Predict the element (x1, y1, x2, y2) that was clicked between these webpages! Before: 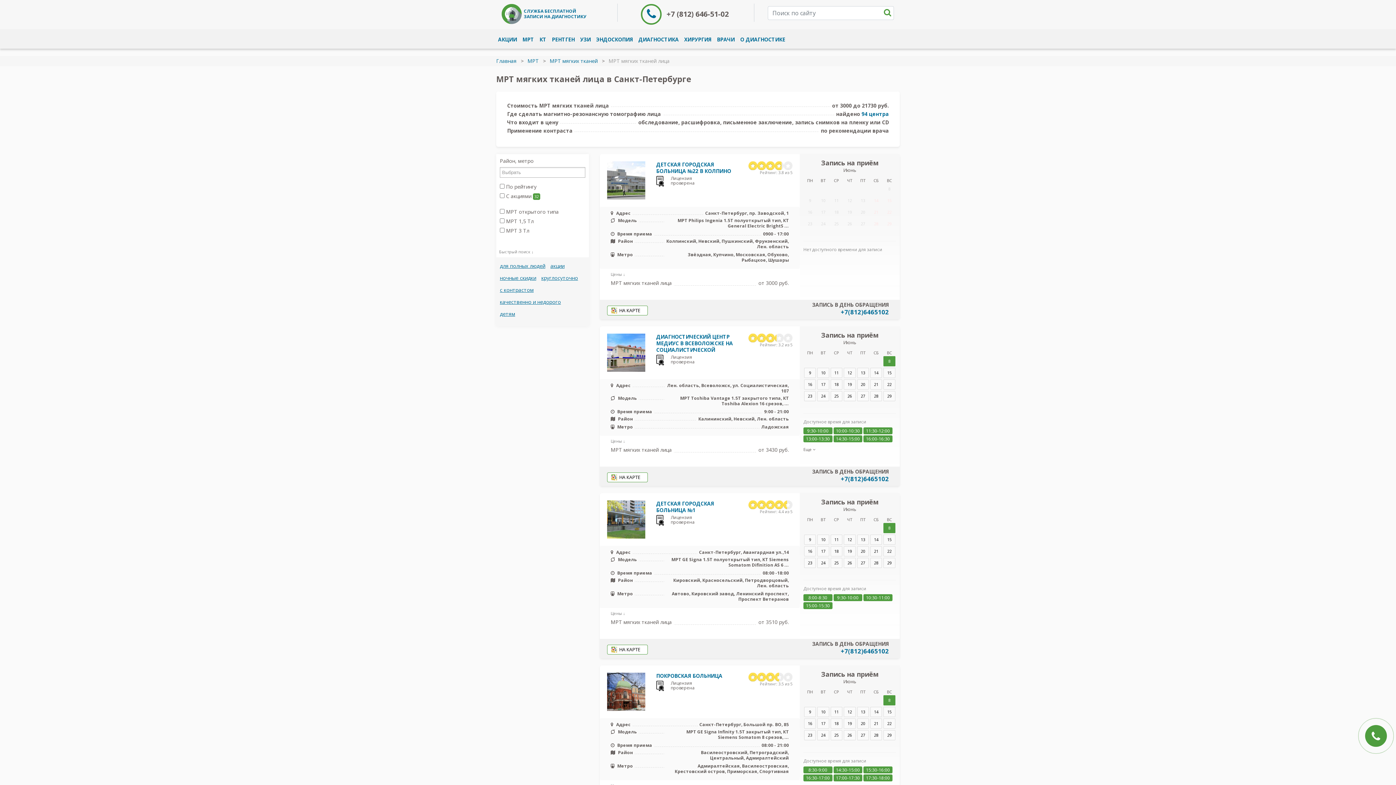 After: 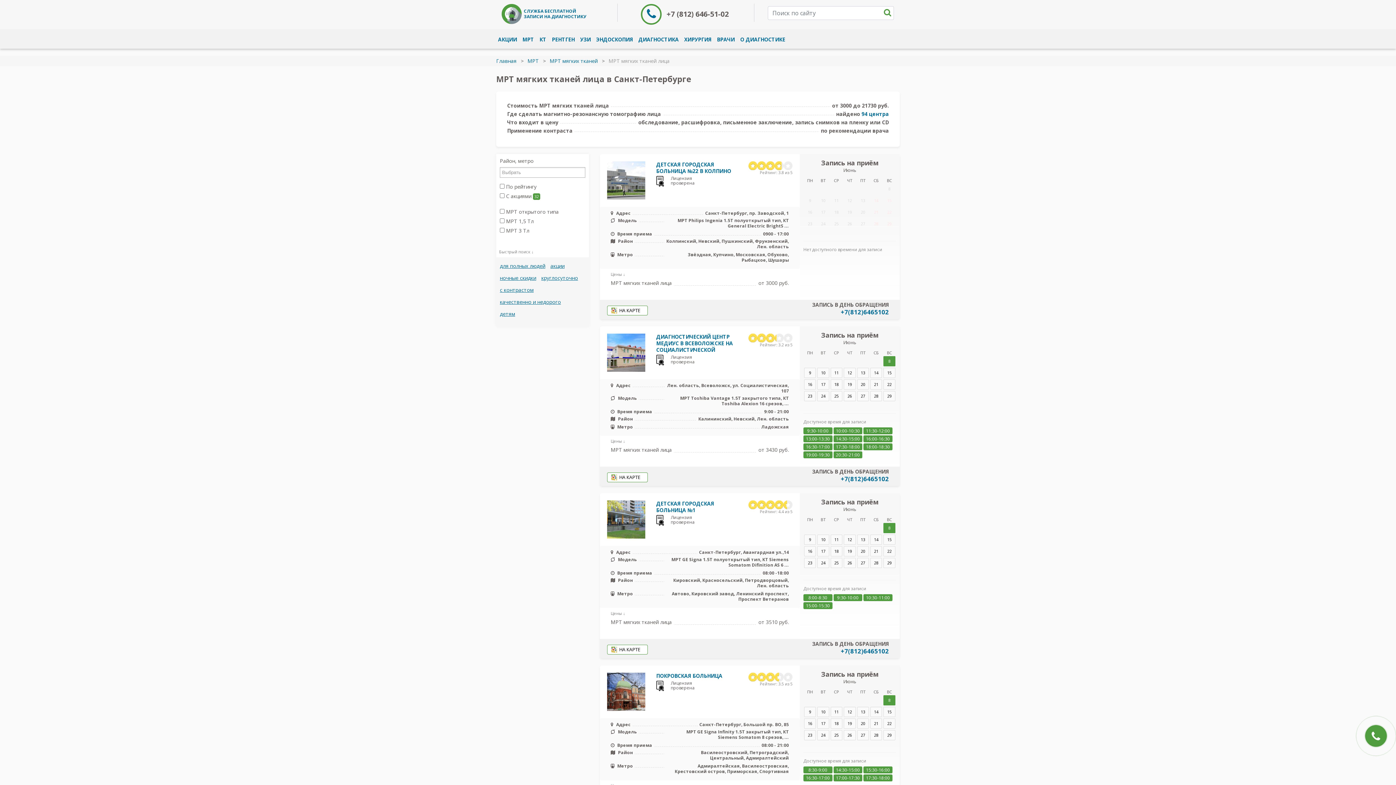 Action: bbox: (803, 446, 815, 452) label: Еще 